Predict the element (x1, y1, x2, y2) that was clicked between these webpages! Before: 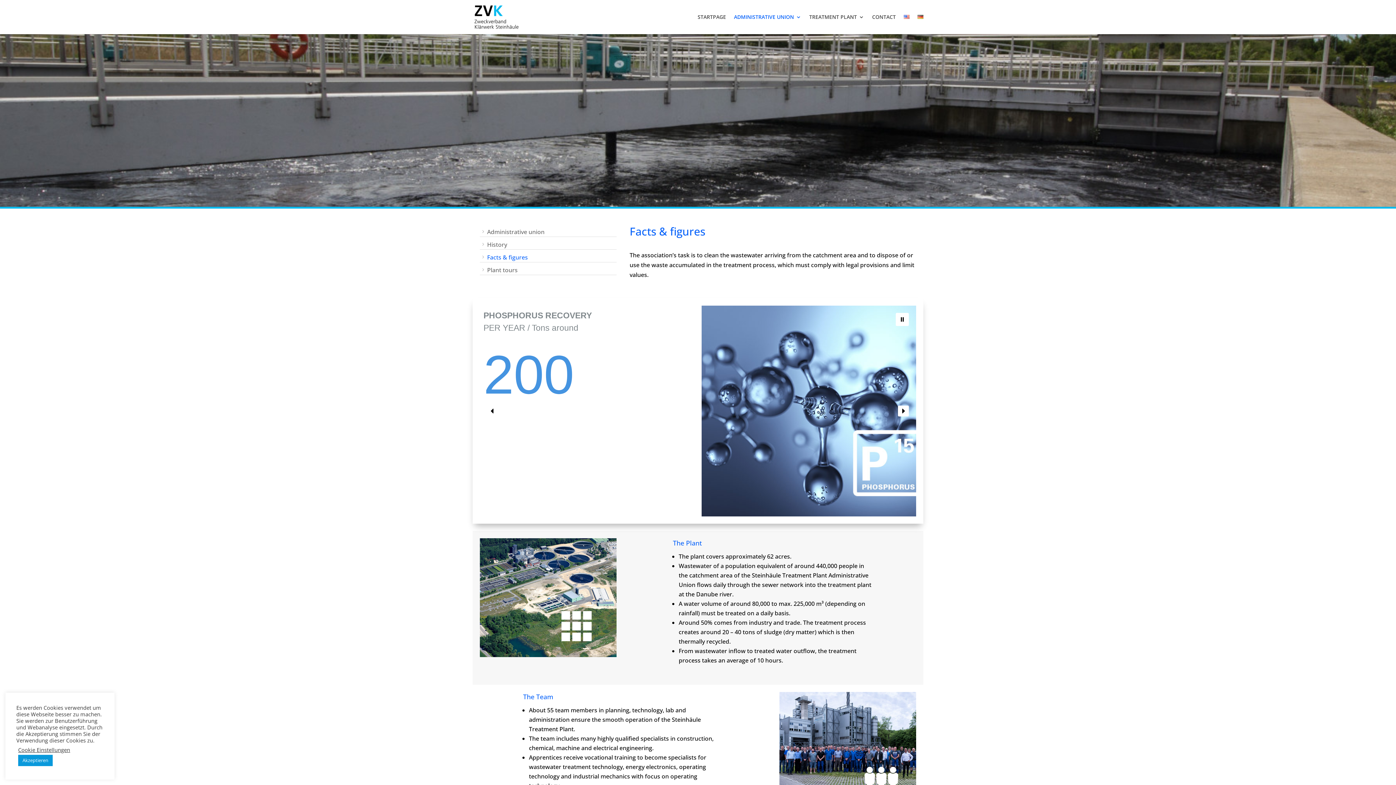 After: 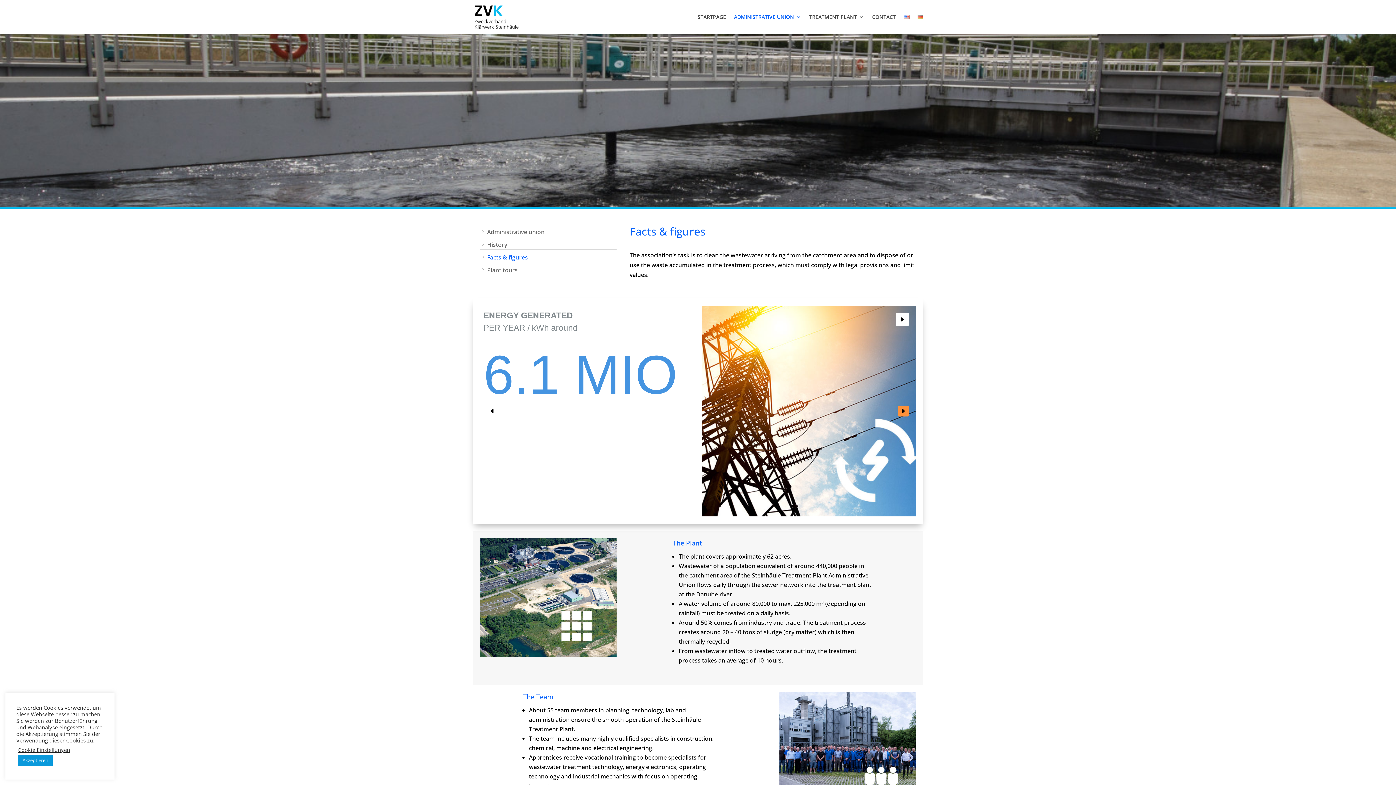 Action: label: next arrow bbox: (898, 405, 909, 416)